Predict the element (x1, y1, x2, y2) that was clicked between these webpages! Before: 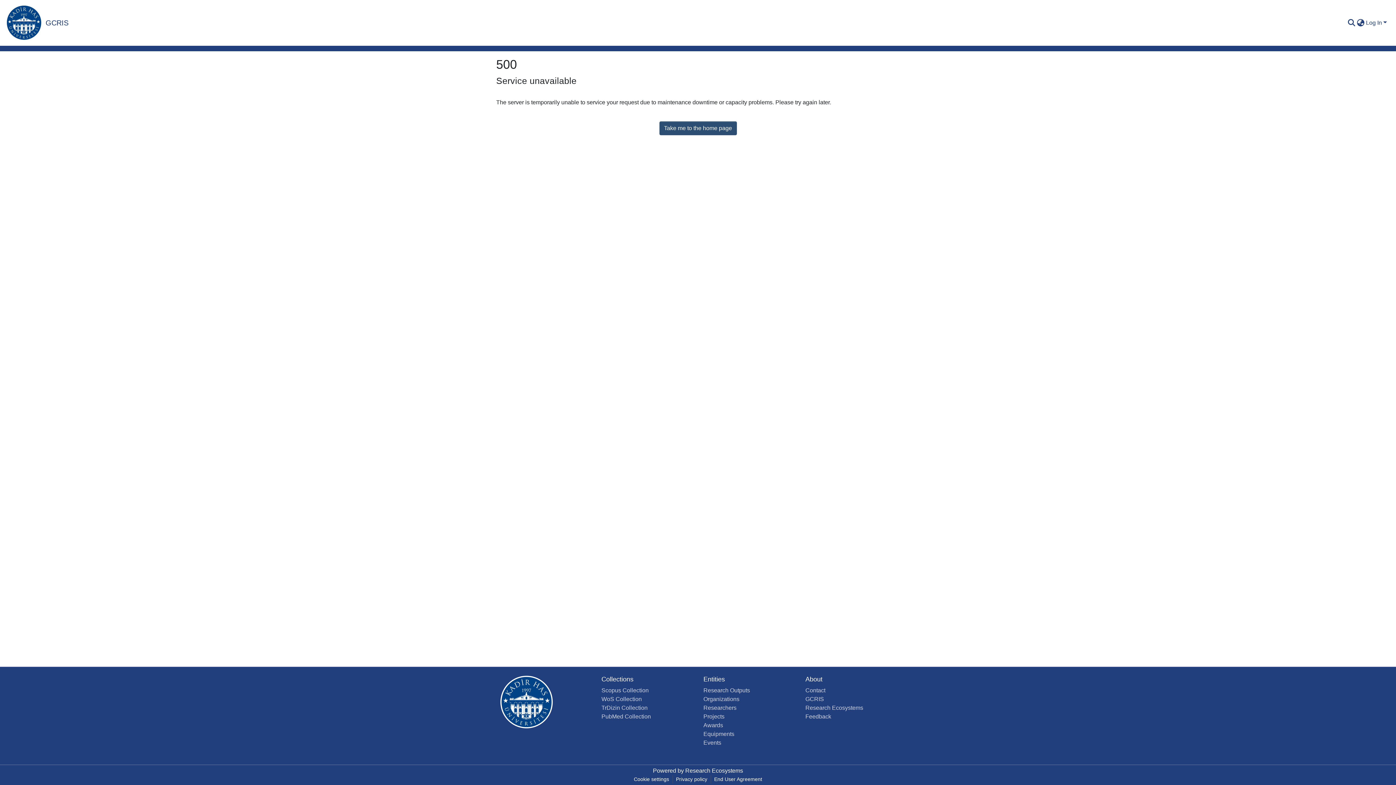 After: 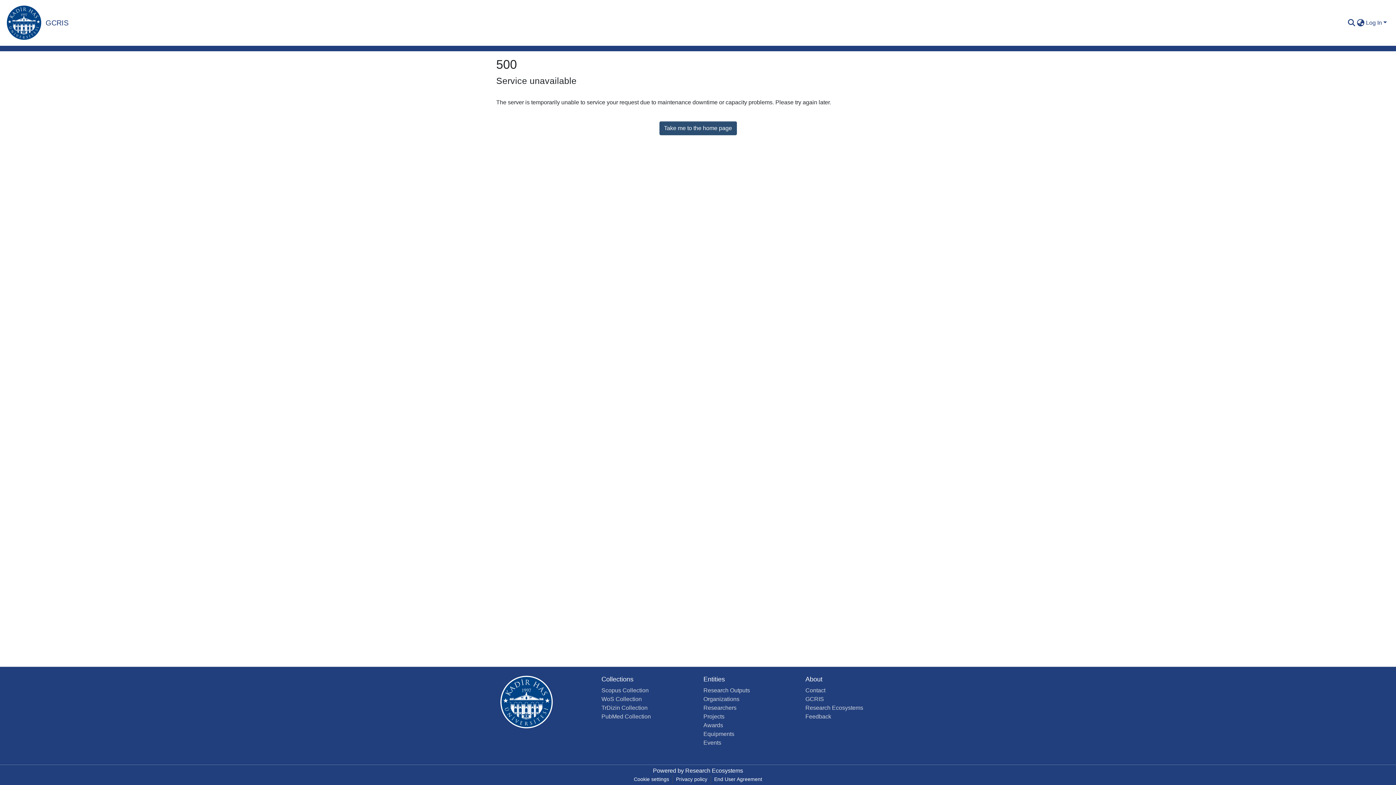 Action: bbox: (601, 705, 647, 711) label: TrDizin Collection